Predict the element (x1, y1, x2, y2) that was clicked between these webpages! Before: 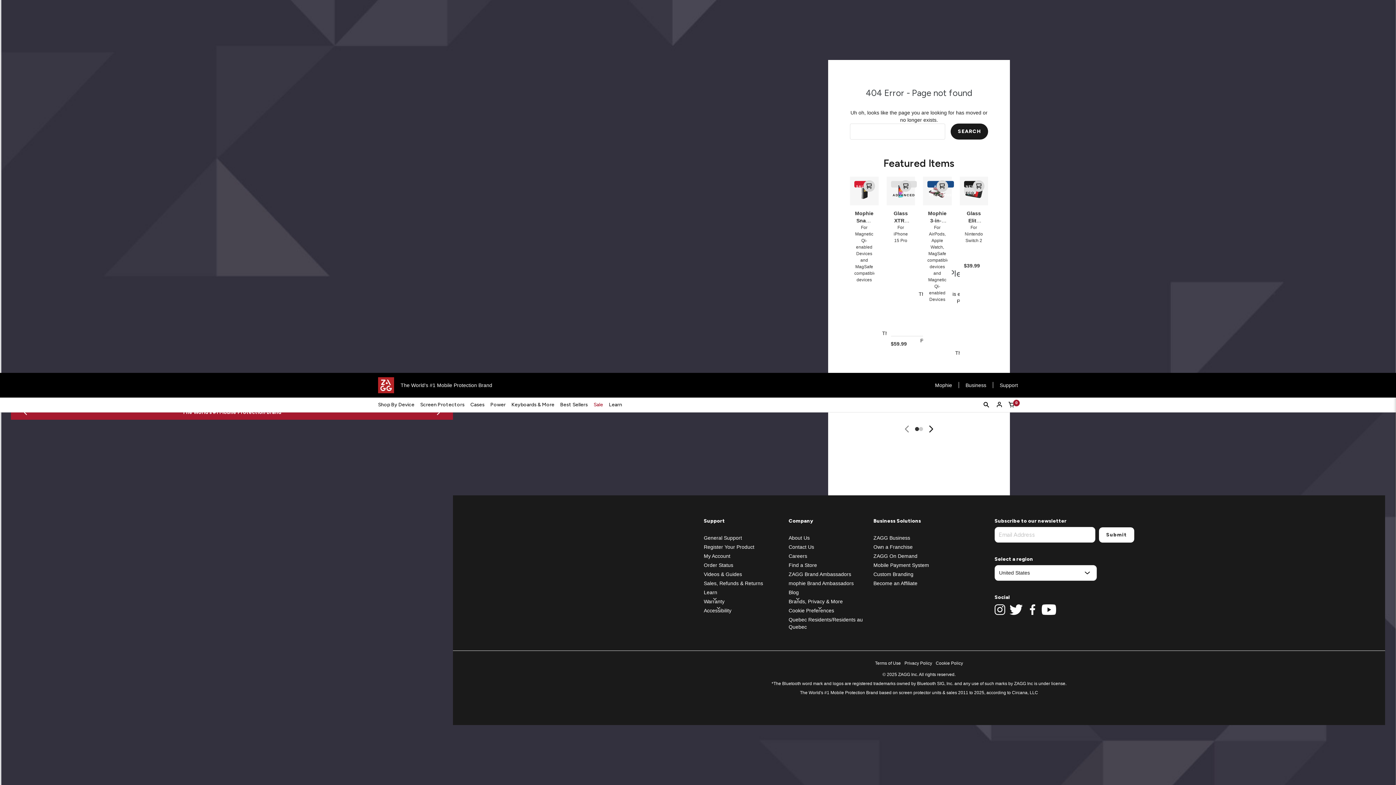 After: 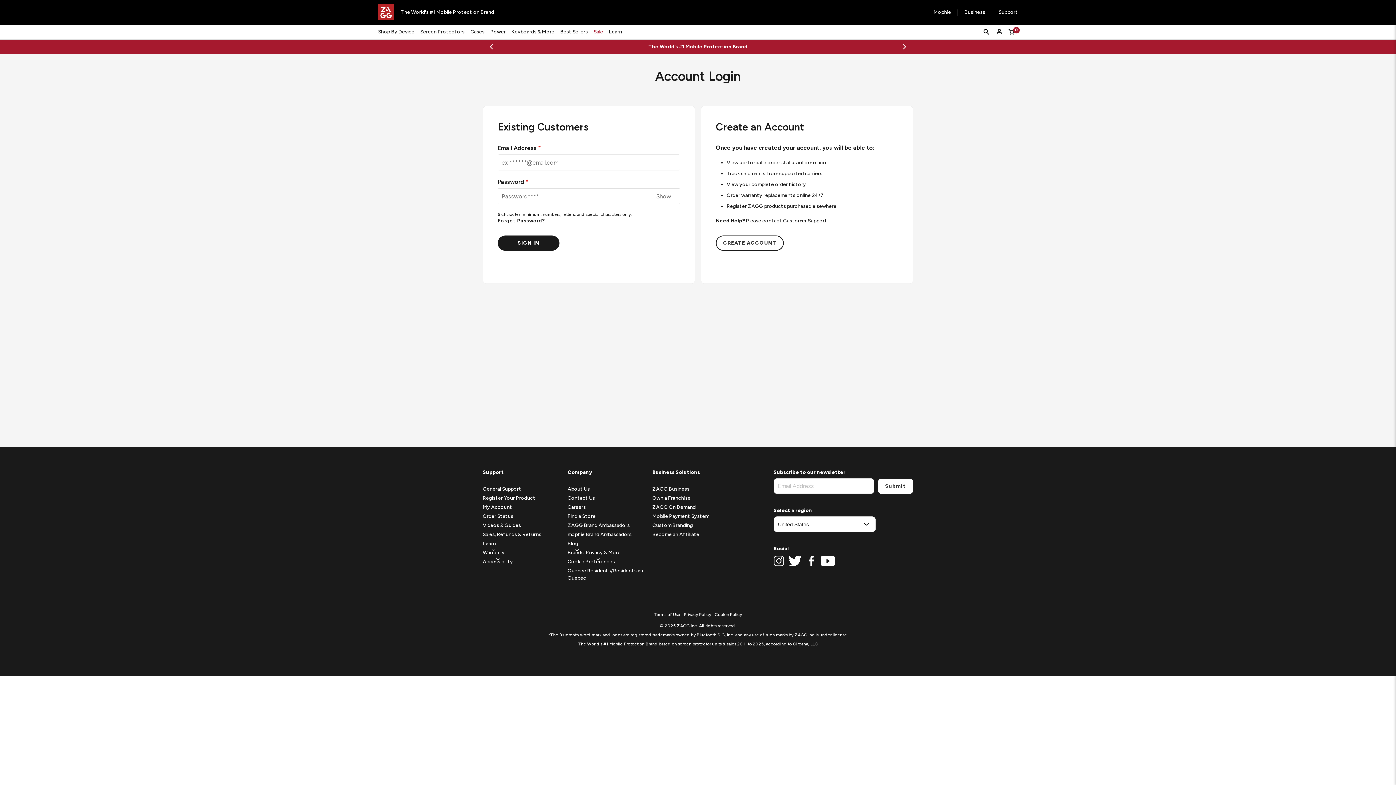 Action: label: Register Your Product bbox: (704, 544, 754, 550)